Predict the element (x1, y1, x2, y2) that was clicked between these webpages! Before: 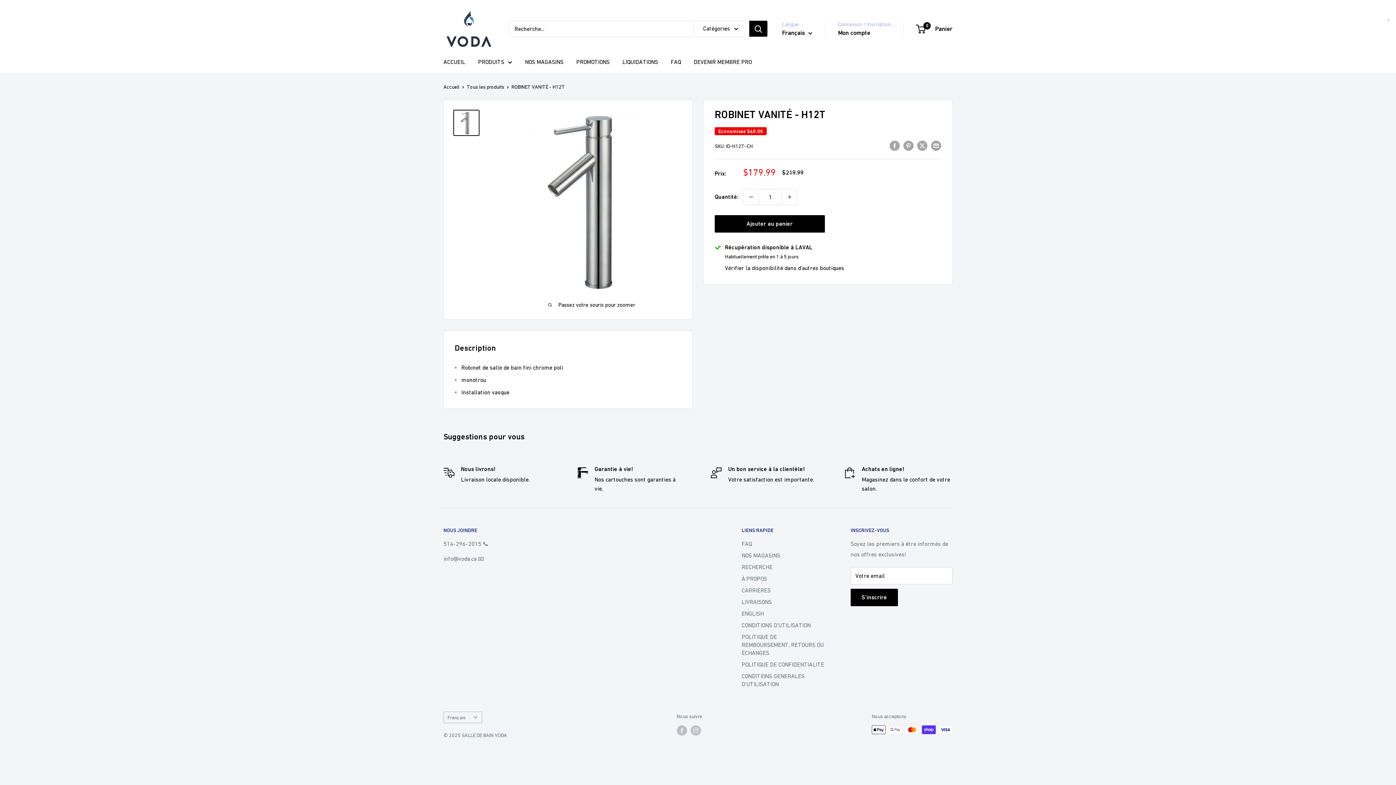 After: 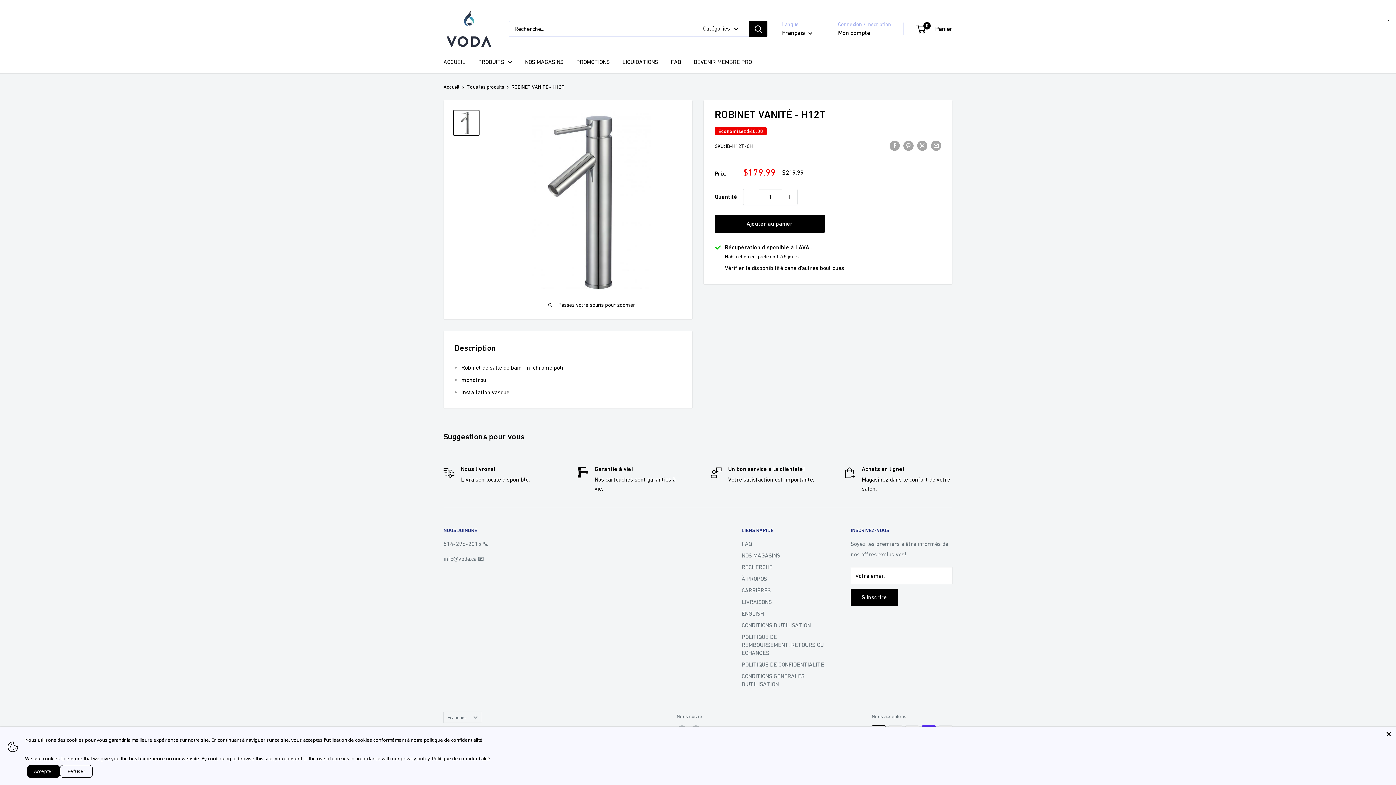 Action: label: Diminuer la quantité de 1 bbox: (743, 189, 758, 204)